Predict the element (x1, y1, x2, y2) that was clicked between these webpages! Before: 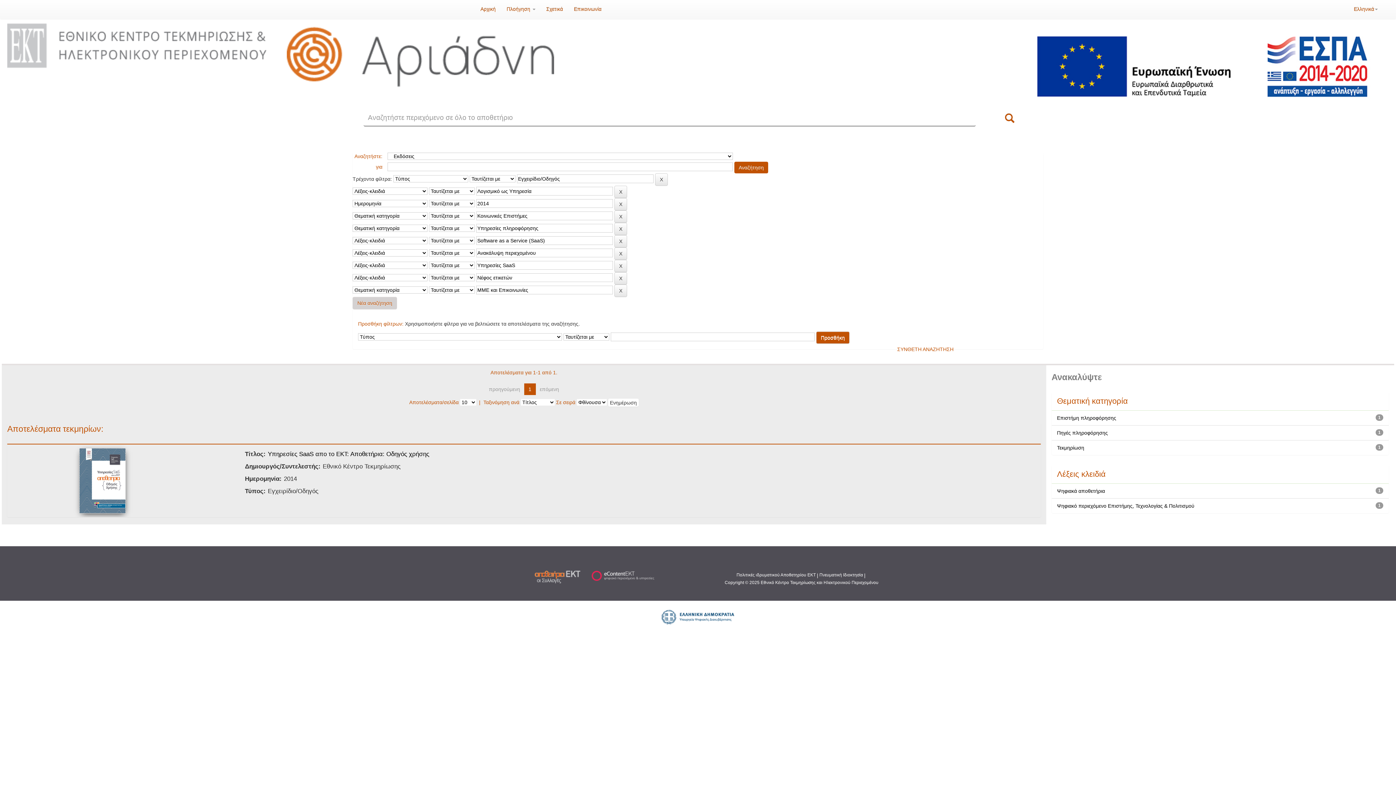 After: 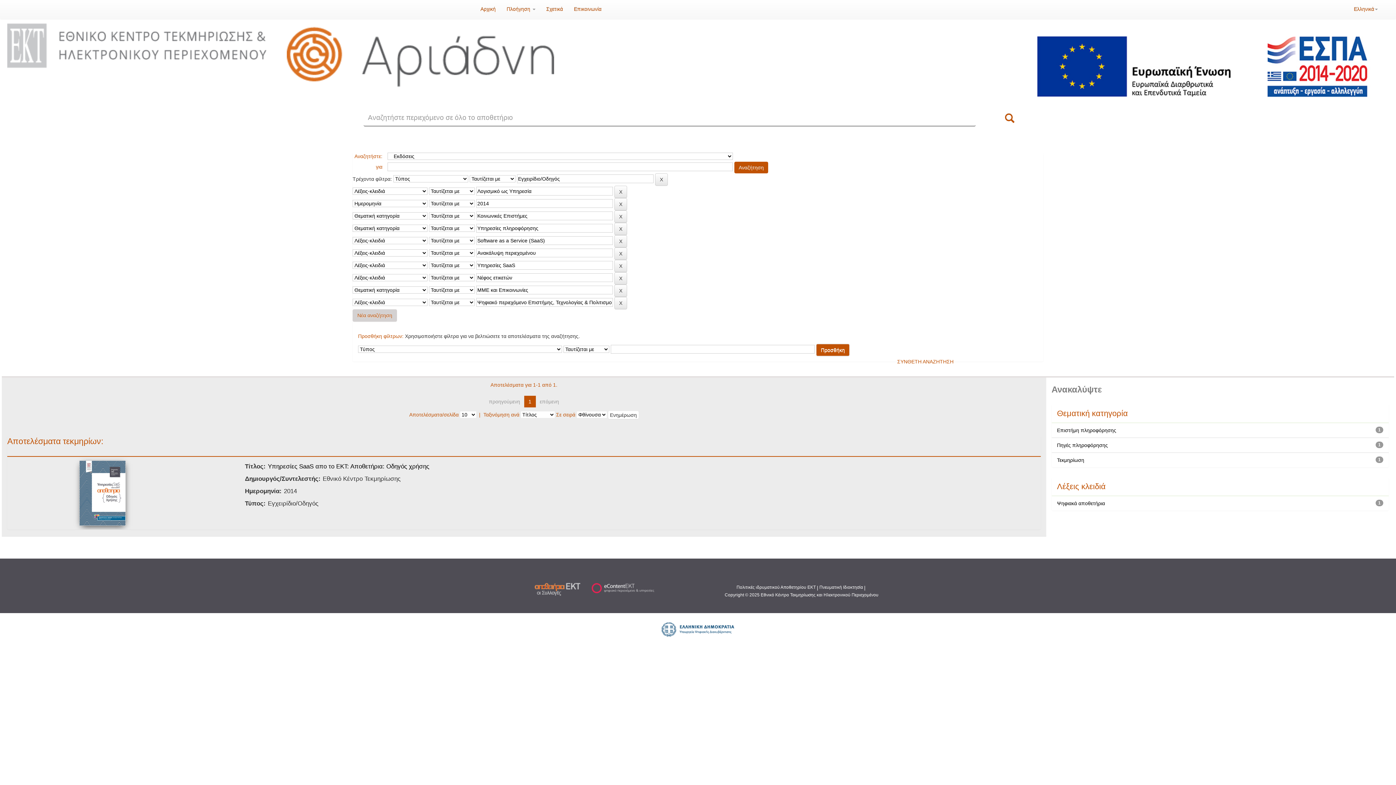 Action: label: Ψηφιακό περιεχόμενο Επιστήμης, Τεχνολογίας & Πολιτισμού bbox: (1057, 503, 1194, 508)